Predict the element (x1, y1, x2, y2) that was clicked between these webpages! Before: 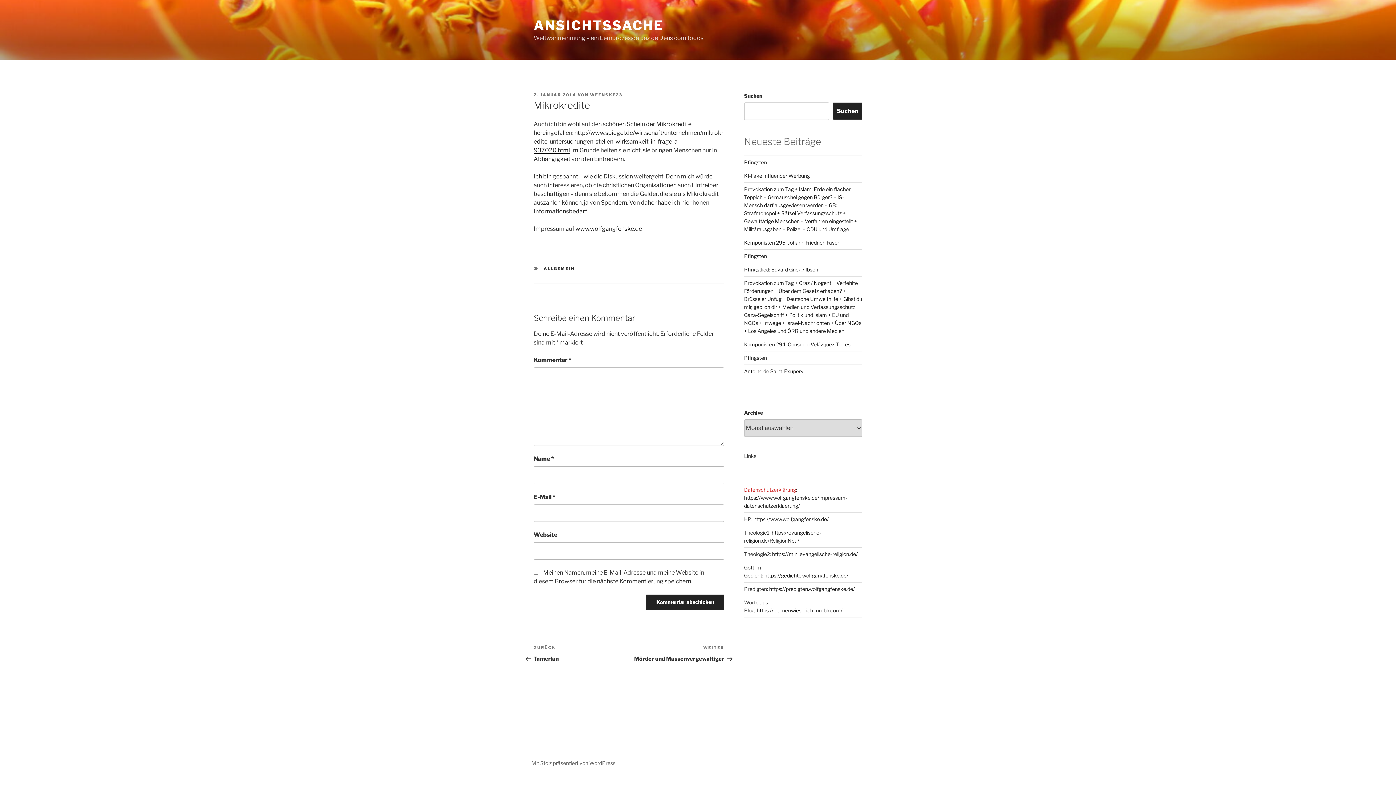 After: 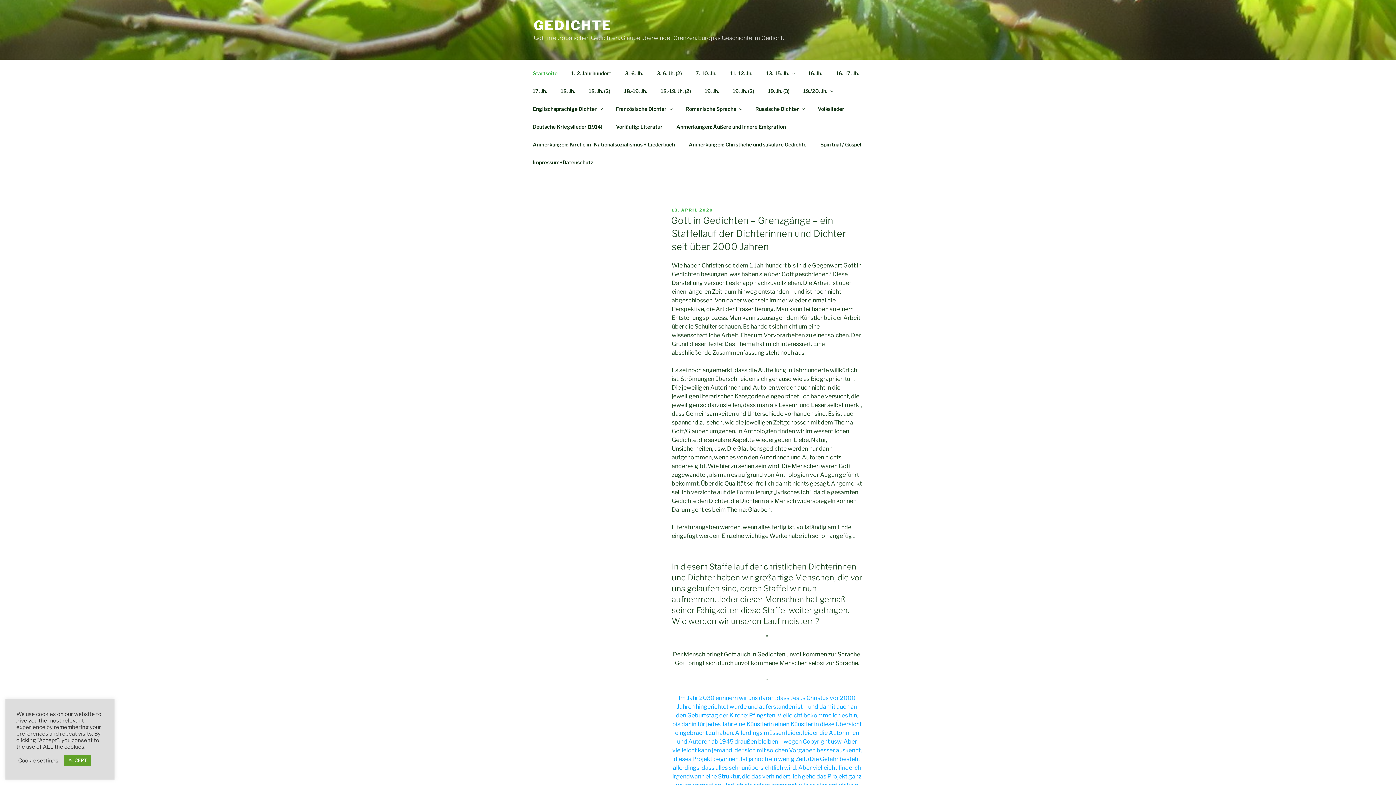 Action: label: https://gedichte.wolfgangfenske.de/ bbox: (764, 572, 848, 578)